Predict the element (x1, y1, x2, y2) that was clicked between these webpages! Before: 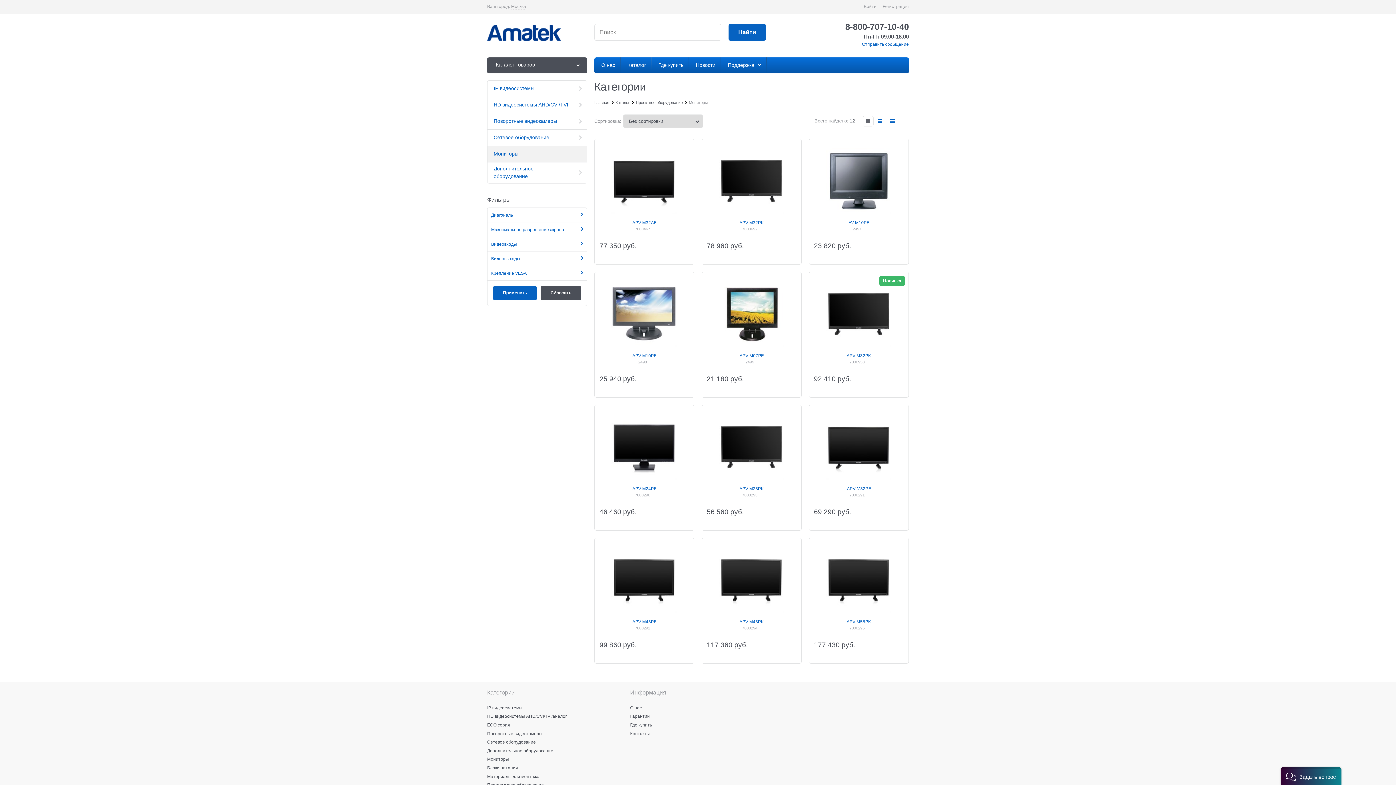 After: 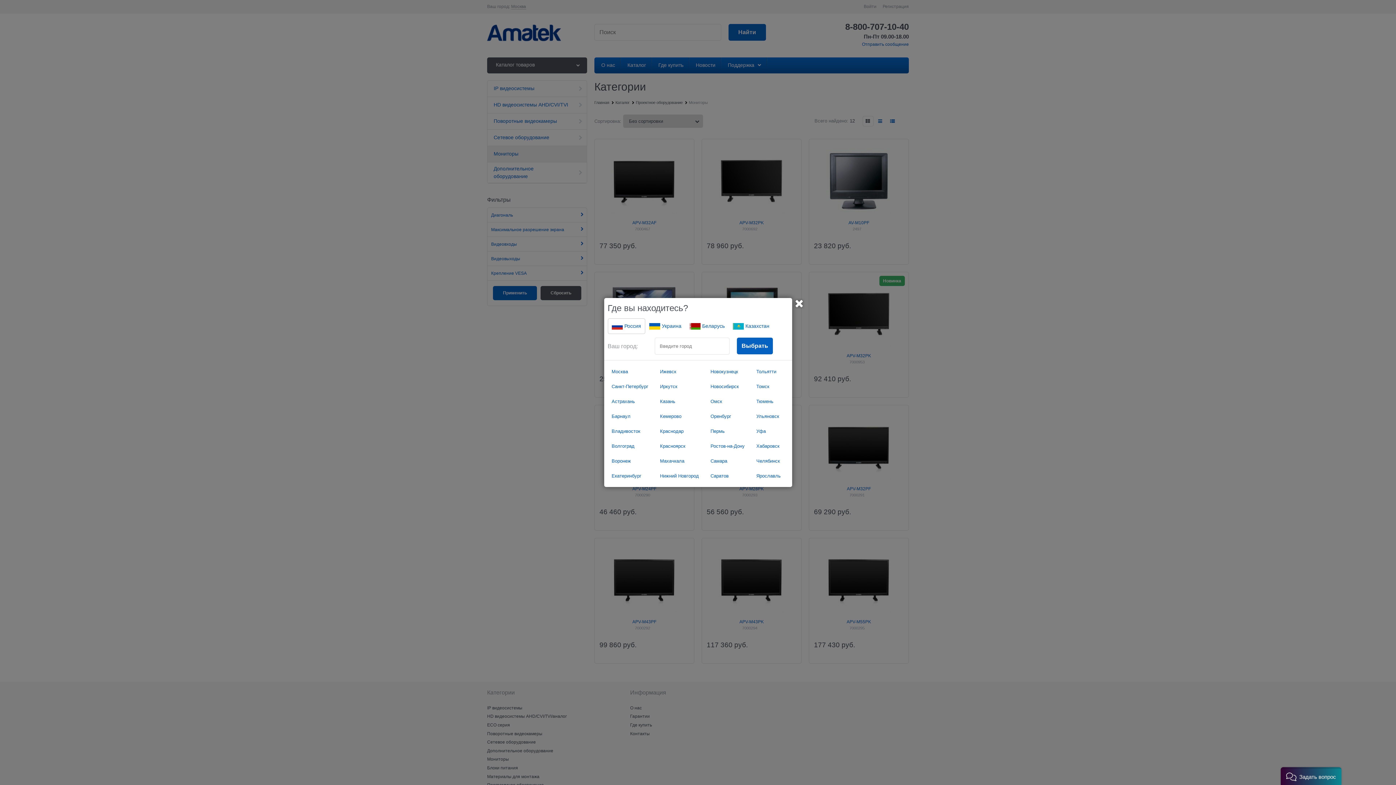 Action: label: Москва bbox: (511, 4, 526, 9)